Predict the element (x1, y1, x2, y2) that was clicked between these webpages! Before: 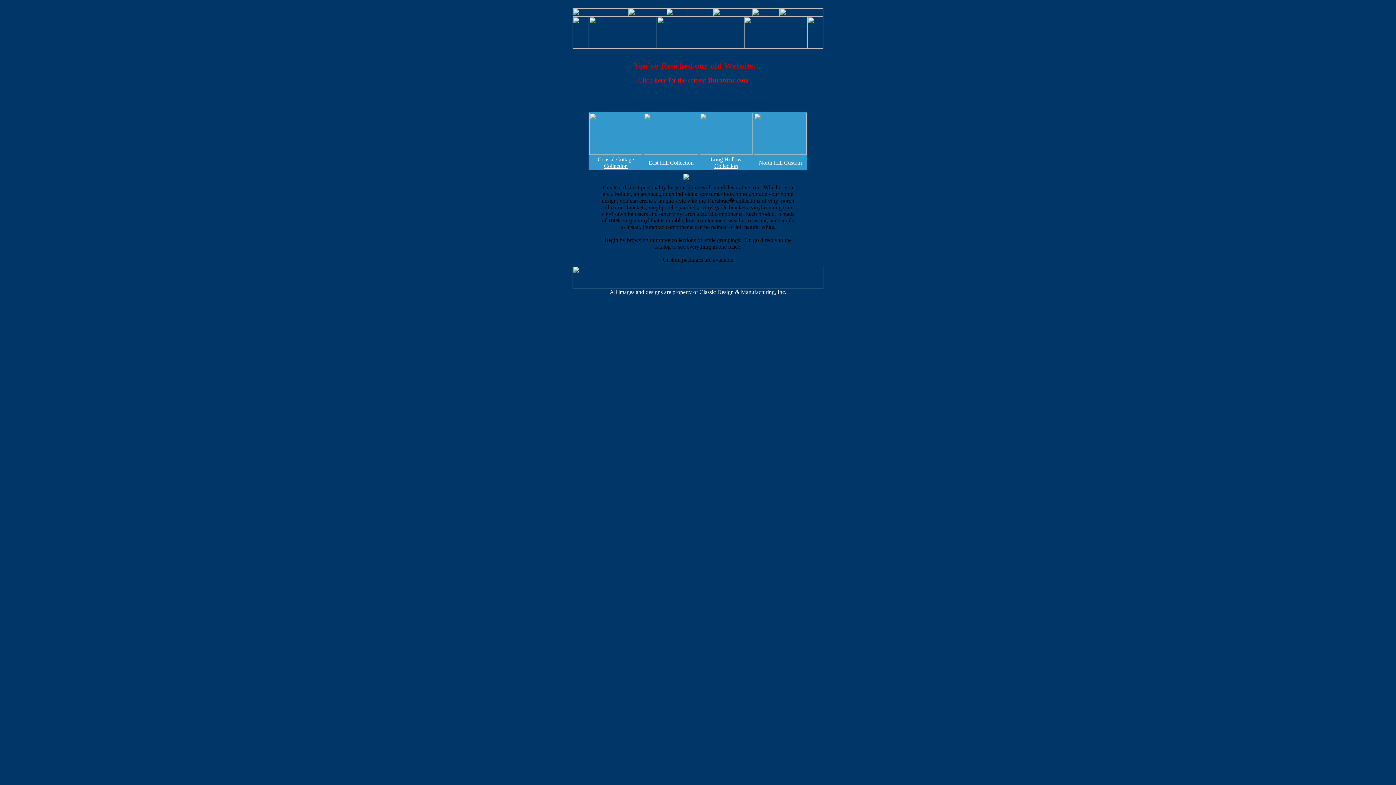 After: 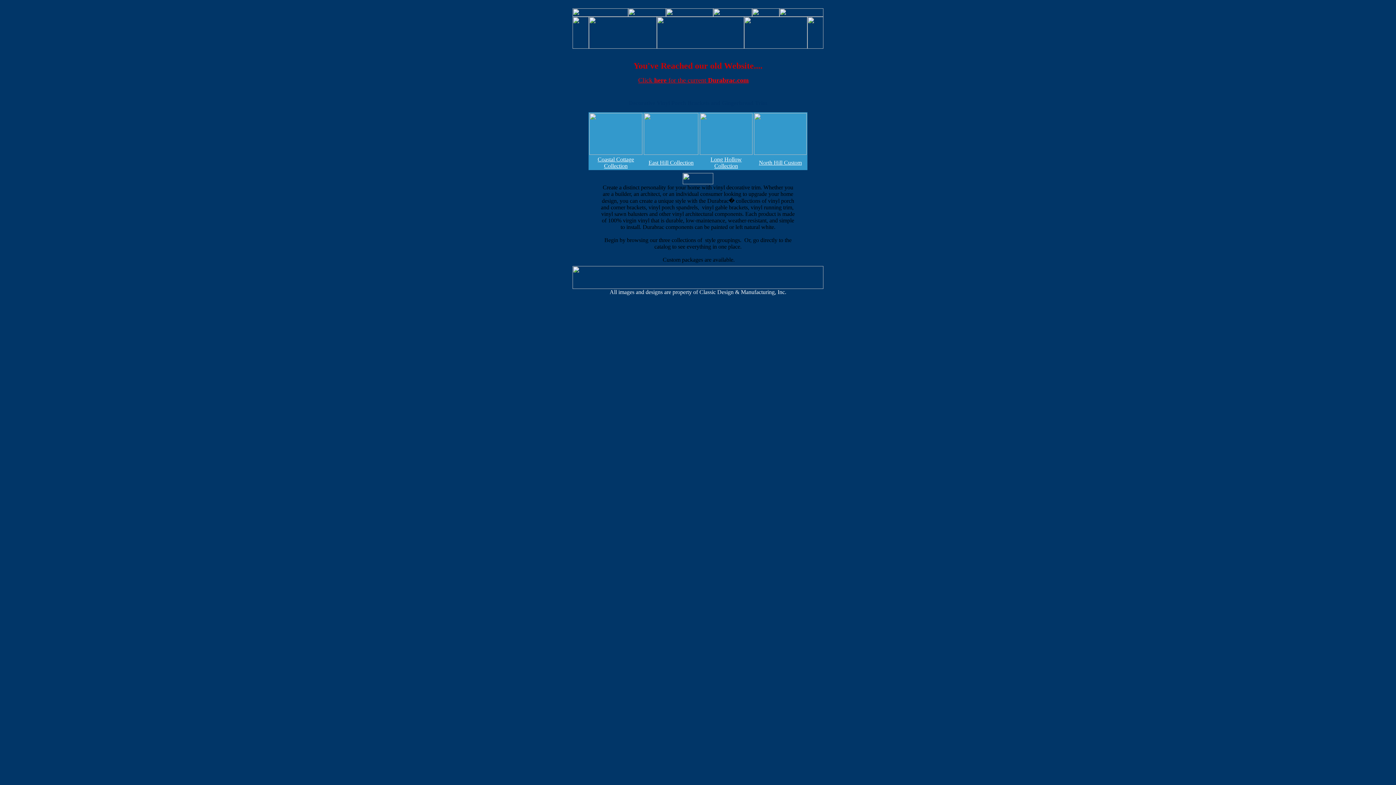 Action: bbox: (700, 149, 752, 156)